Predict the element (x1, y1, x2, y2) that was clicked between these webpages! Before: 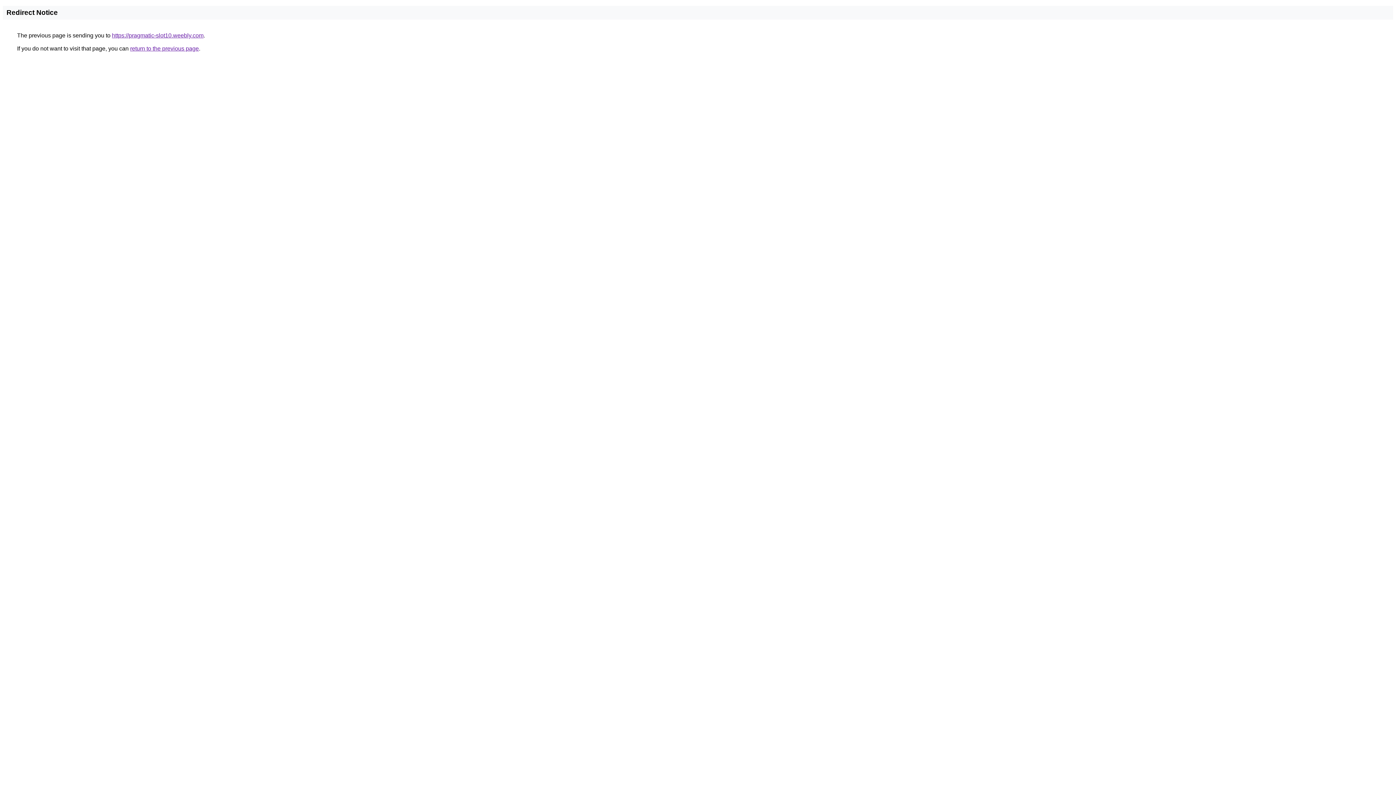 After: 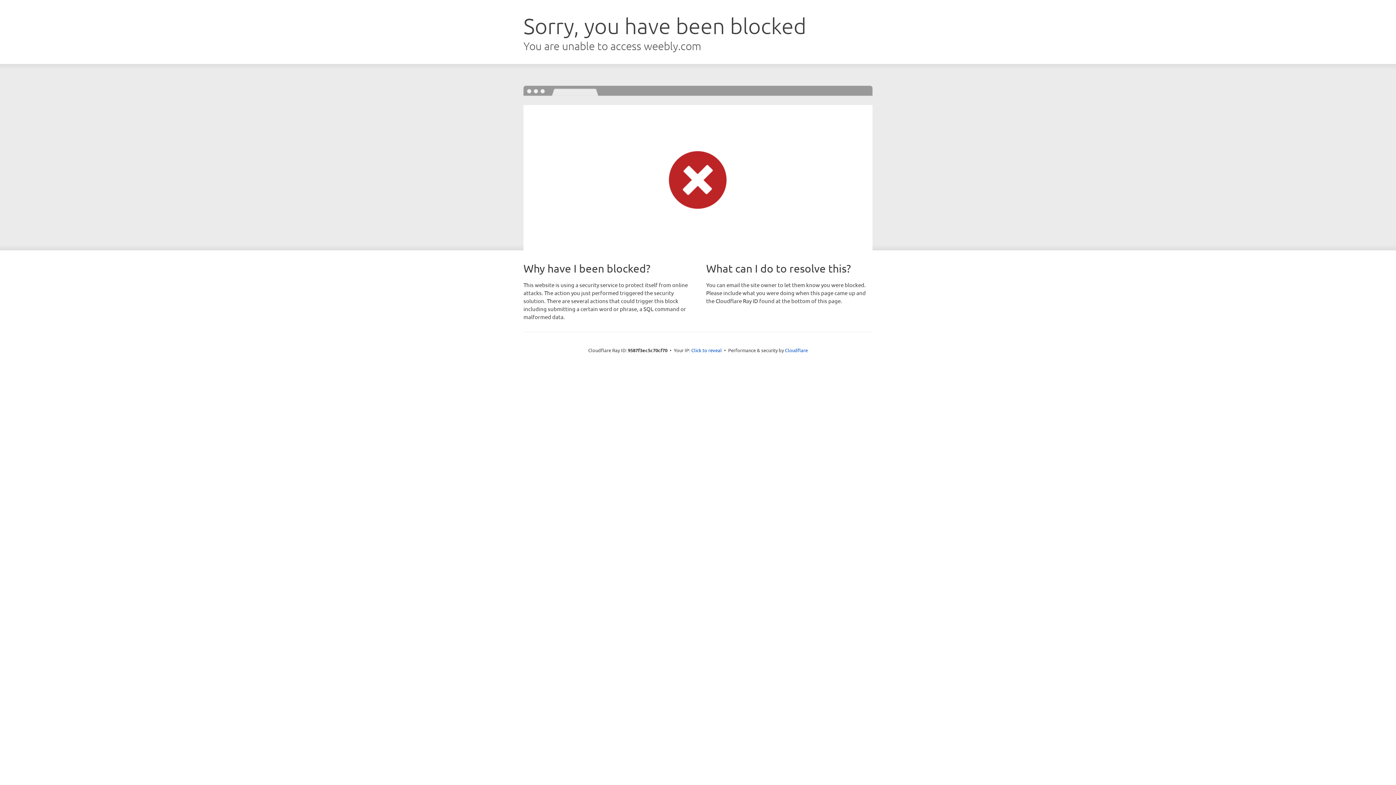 Action: bbox: (112, 32, 203, 38) label: https://pragmatic-slot10.weebly.com